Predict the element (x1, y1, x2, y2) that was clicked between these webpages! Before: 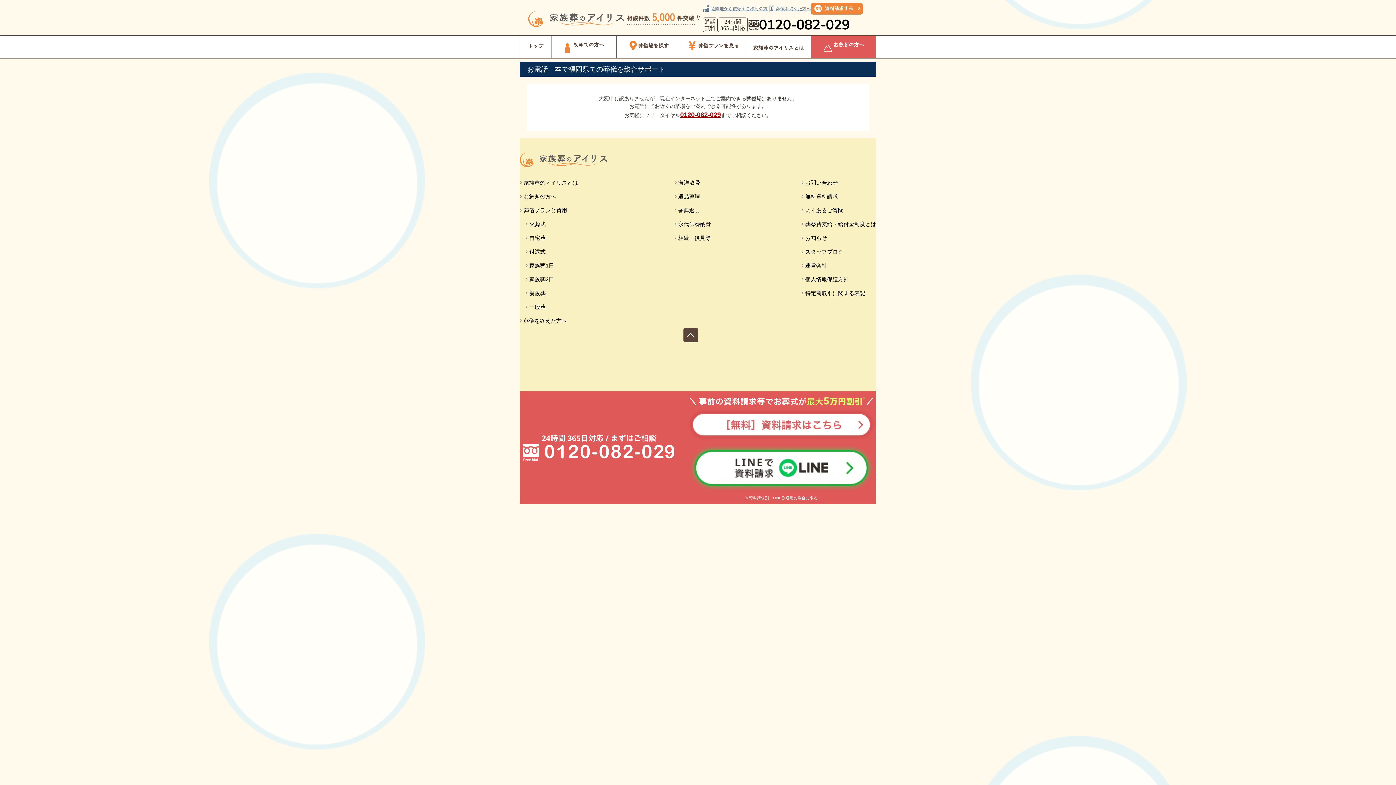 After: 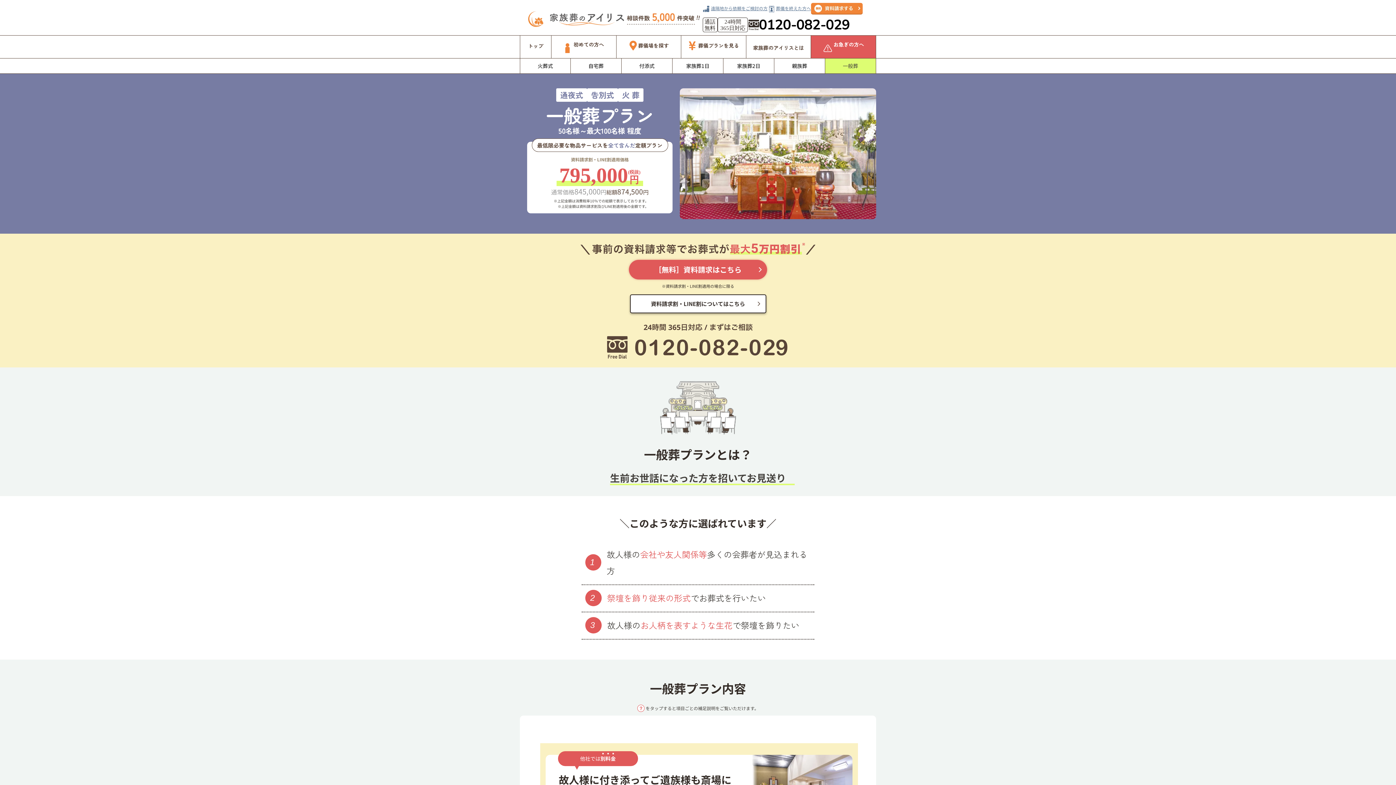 Action: label: 一般葬 bbox: (525, 300, 578, 314)